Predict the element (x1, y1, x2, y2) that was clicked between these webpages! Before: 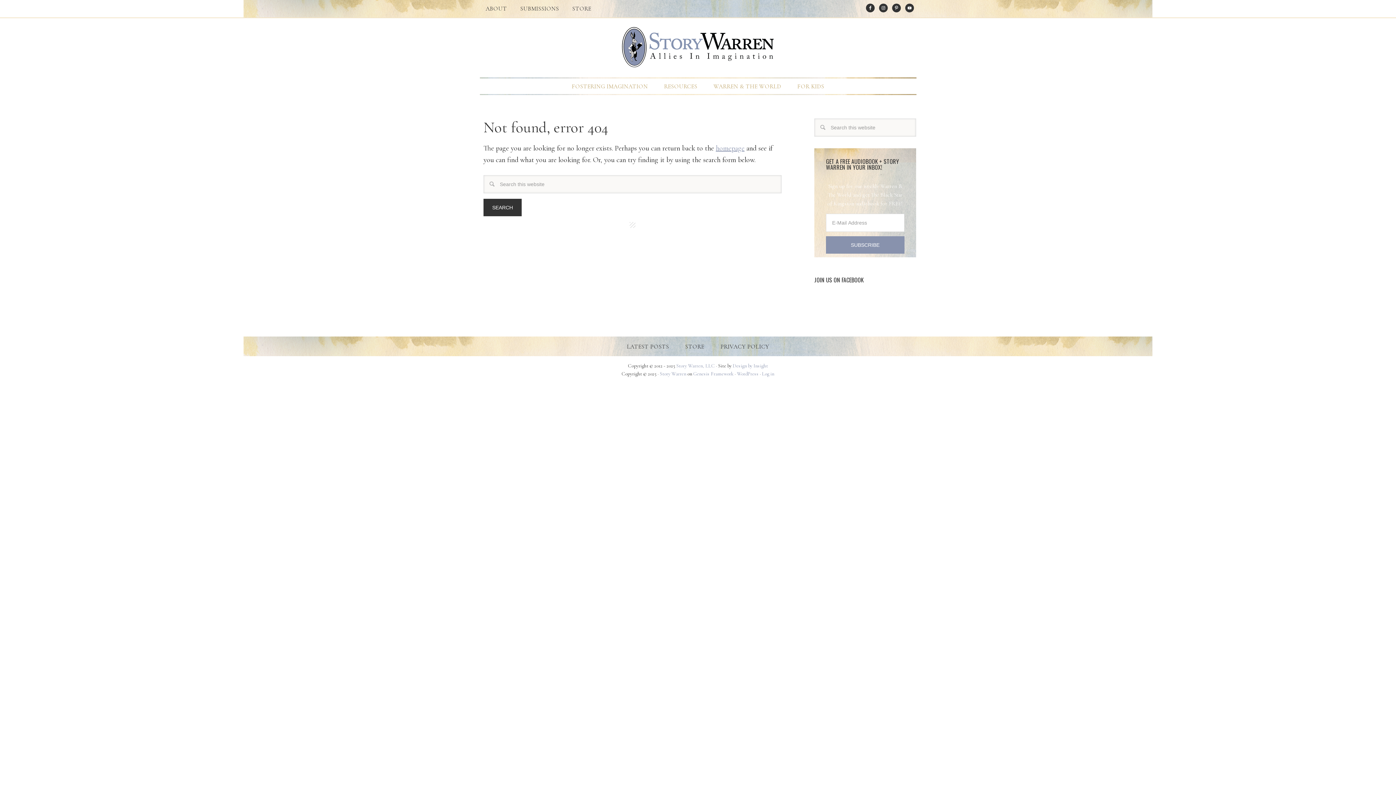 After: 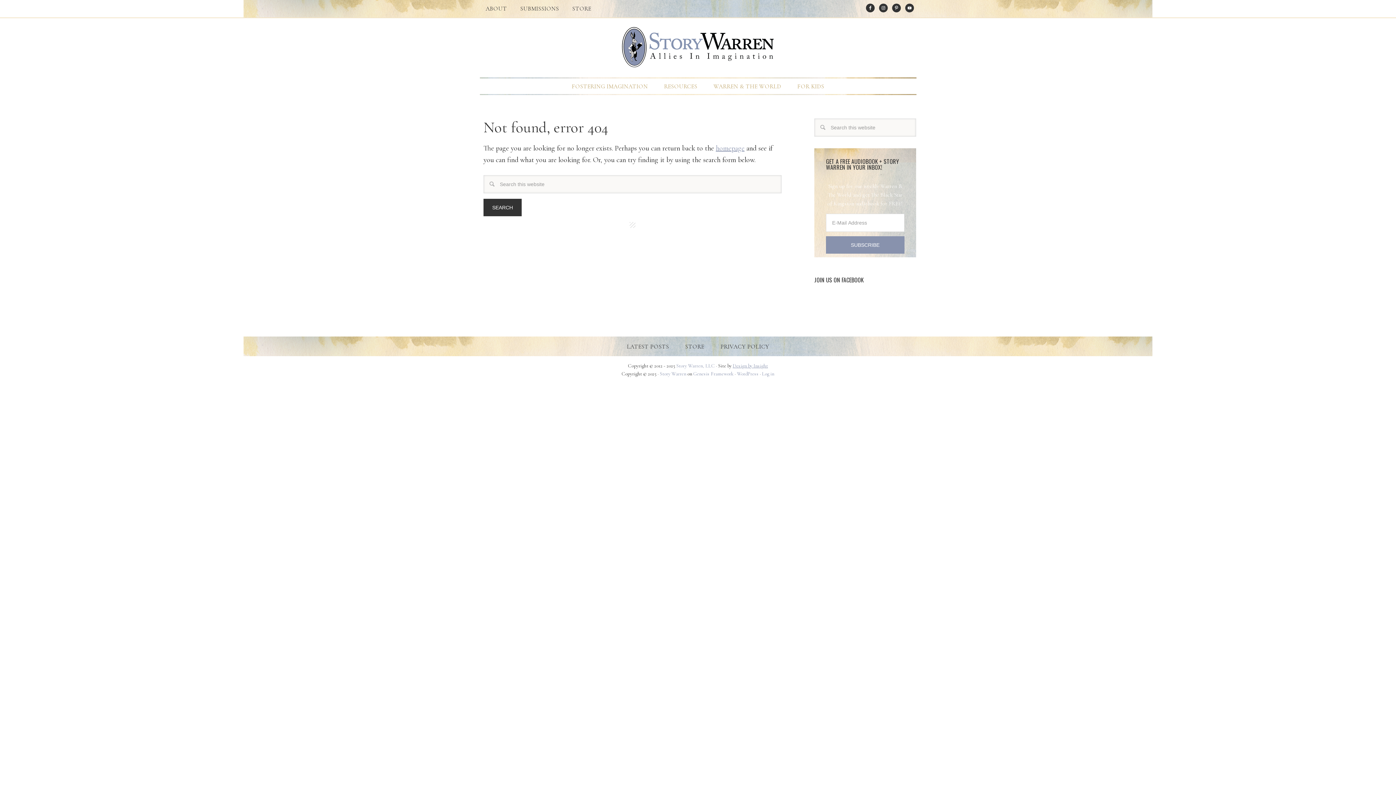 Action: label: Design by Insight bbox: (732, 362, 768, 369)